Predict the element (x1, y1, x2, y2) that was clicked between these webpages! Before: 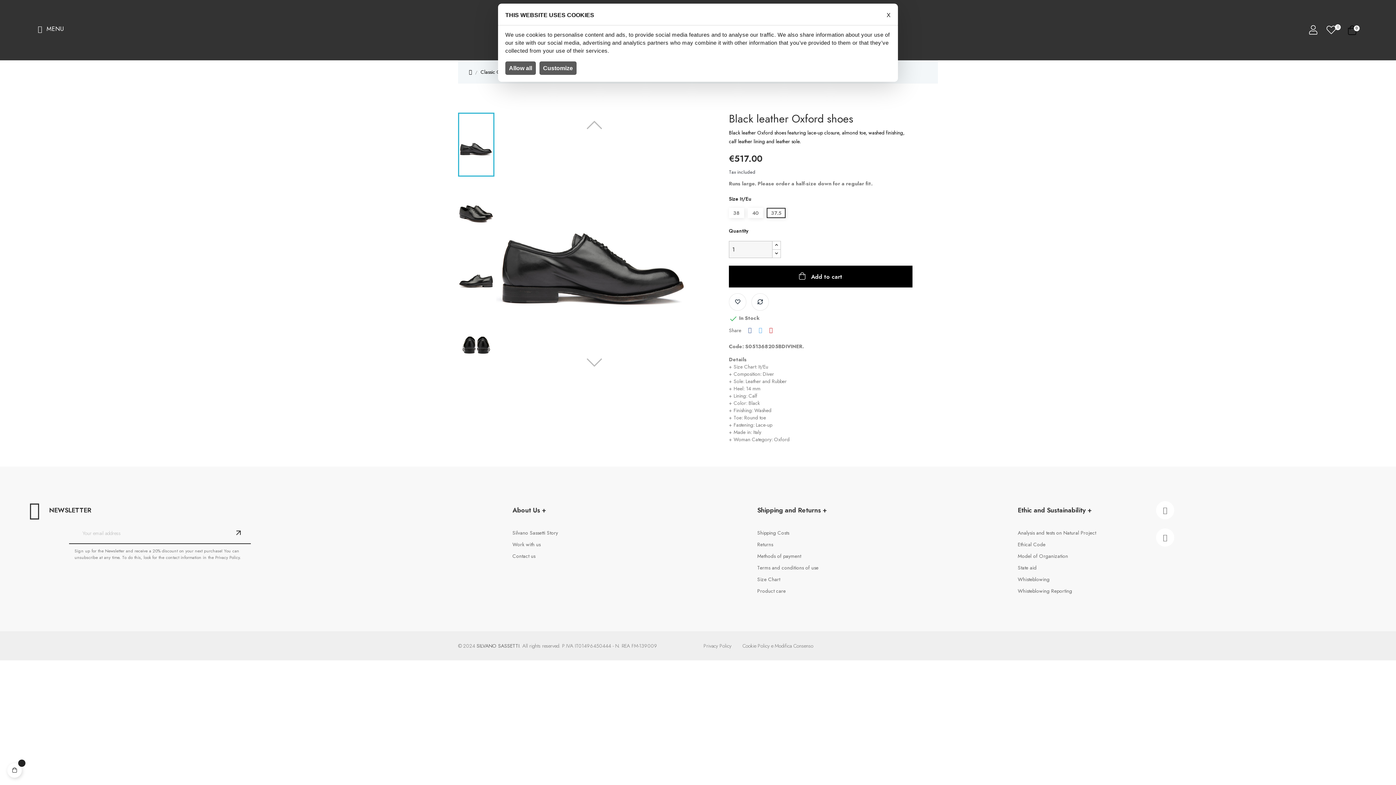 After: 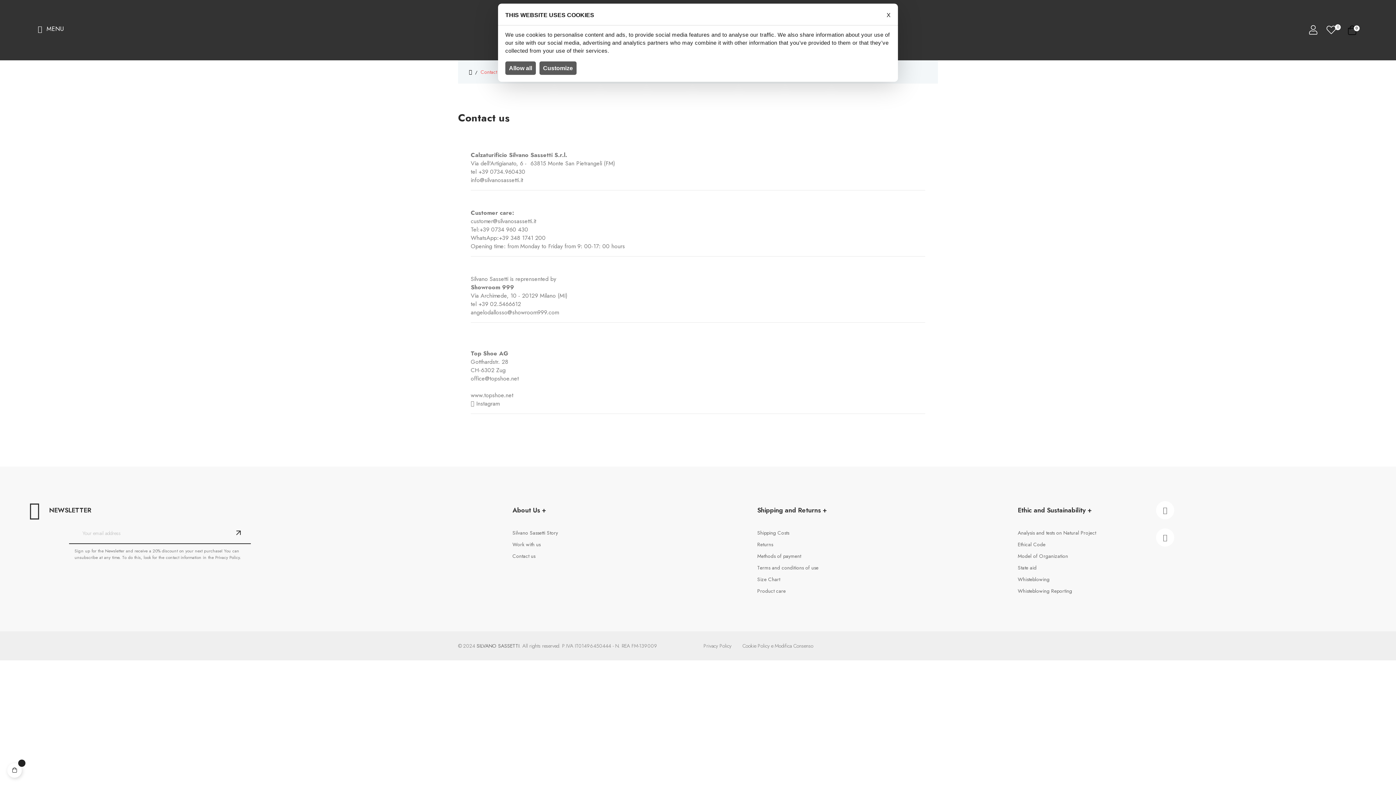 Action: bbox: (512, 550, 558, 562) label: Contact us